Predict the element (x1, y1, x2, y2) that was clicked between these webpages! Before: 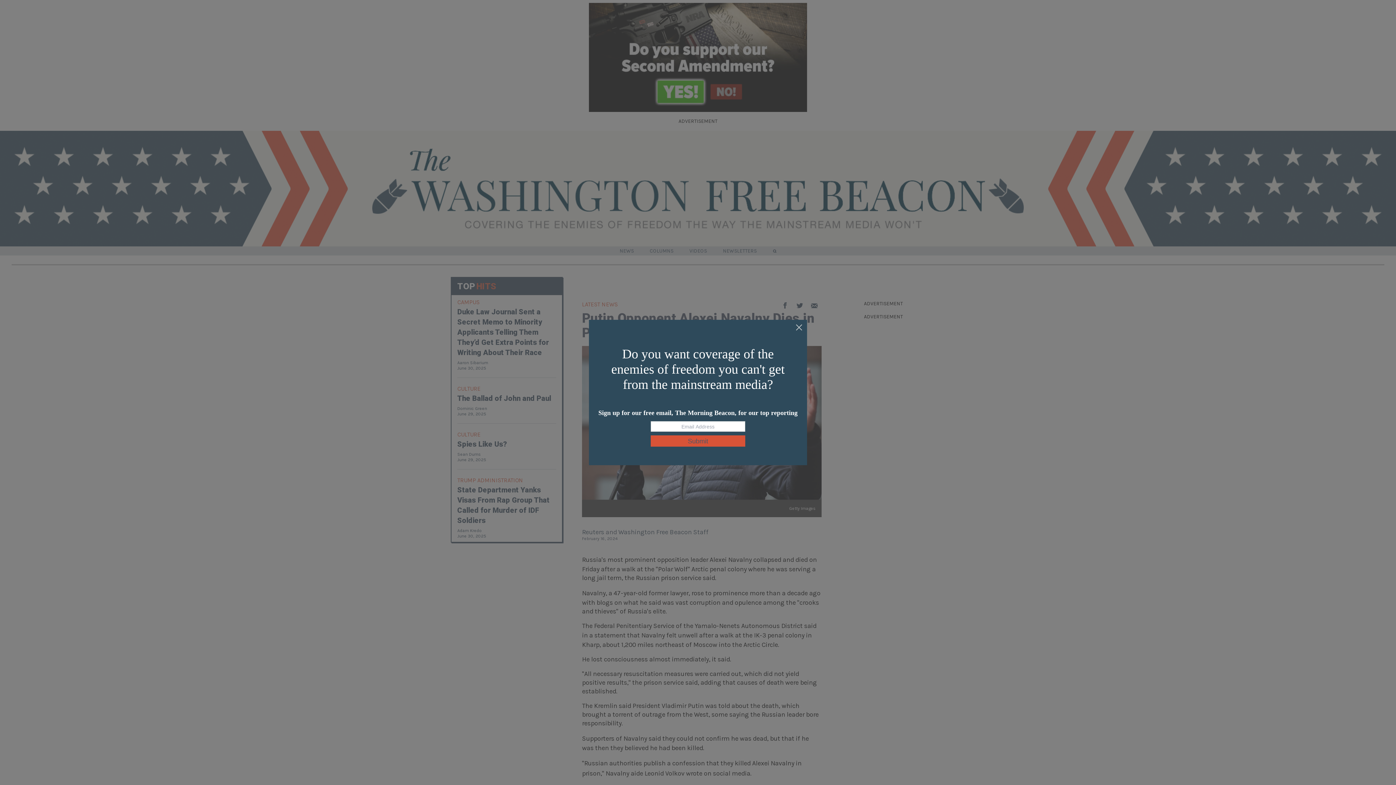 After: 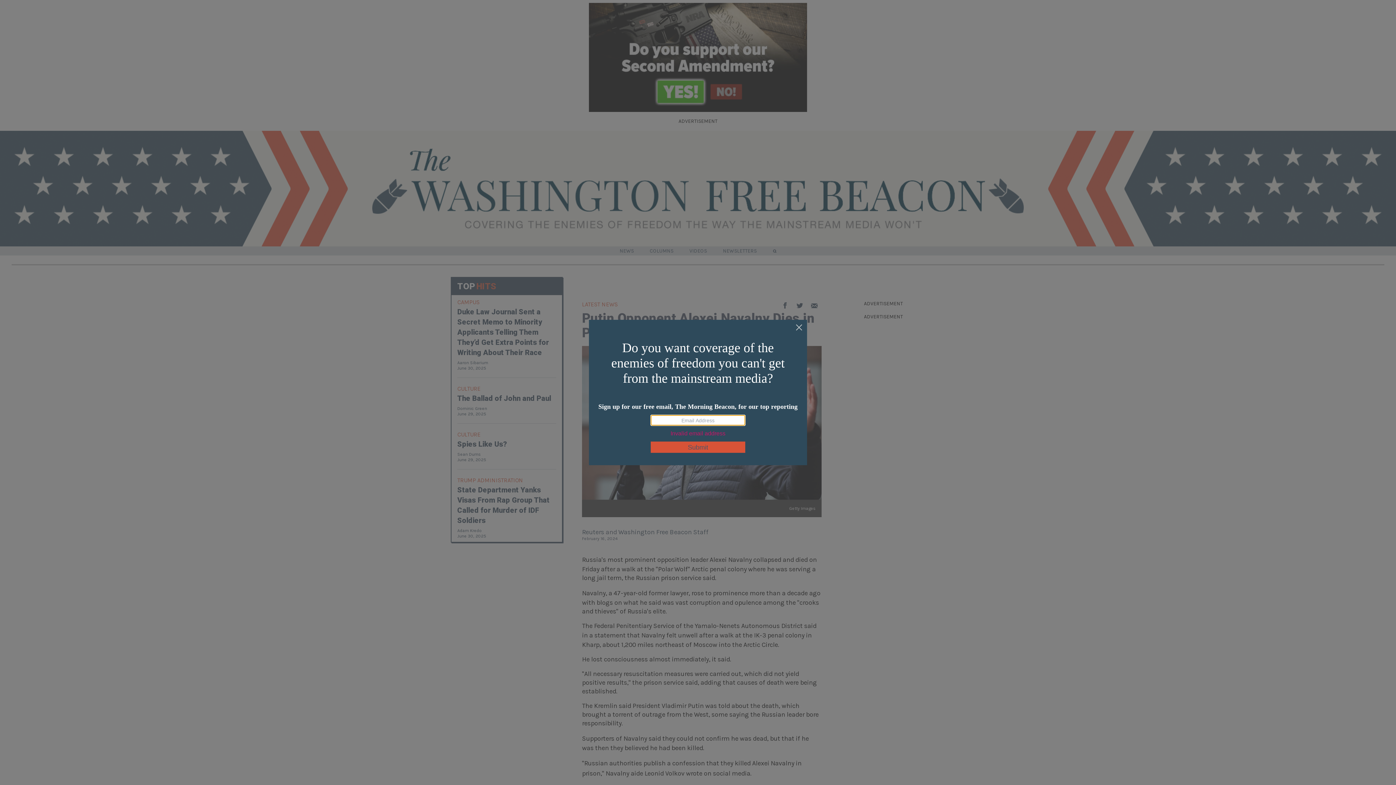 Action: bbox: (650, 435, 745, 446) label: Submit